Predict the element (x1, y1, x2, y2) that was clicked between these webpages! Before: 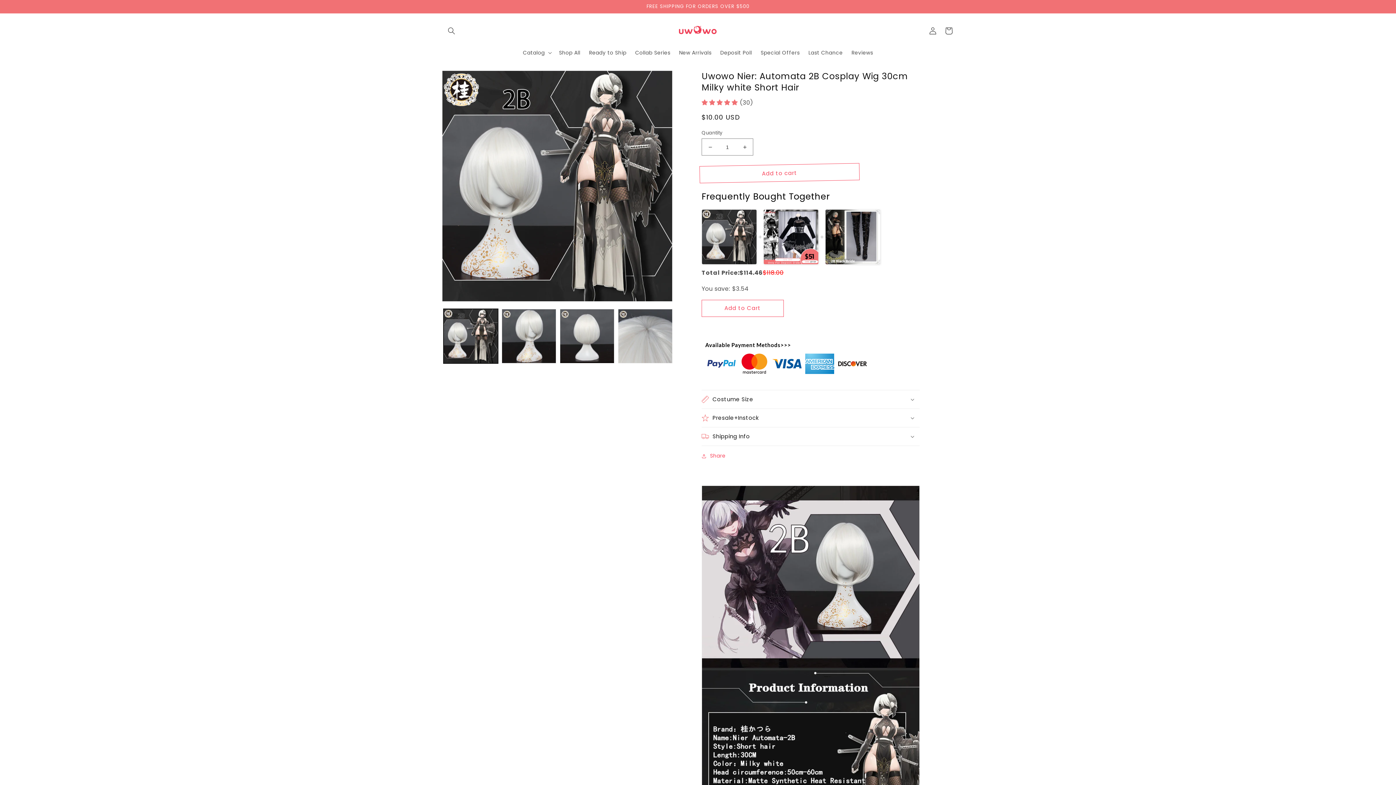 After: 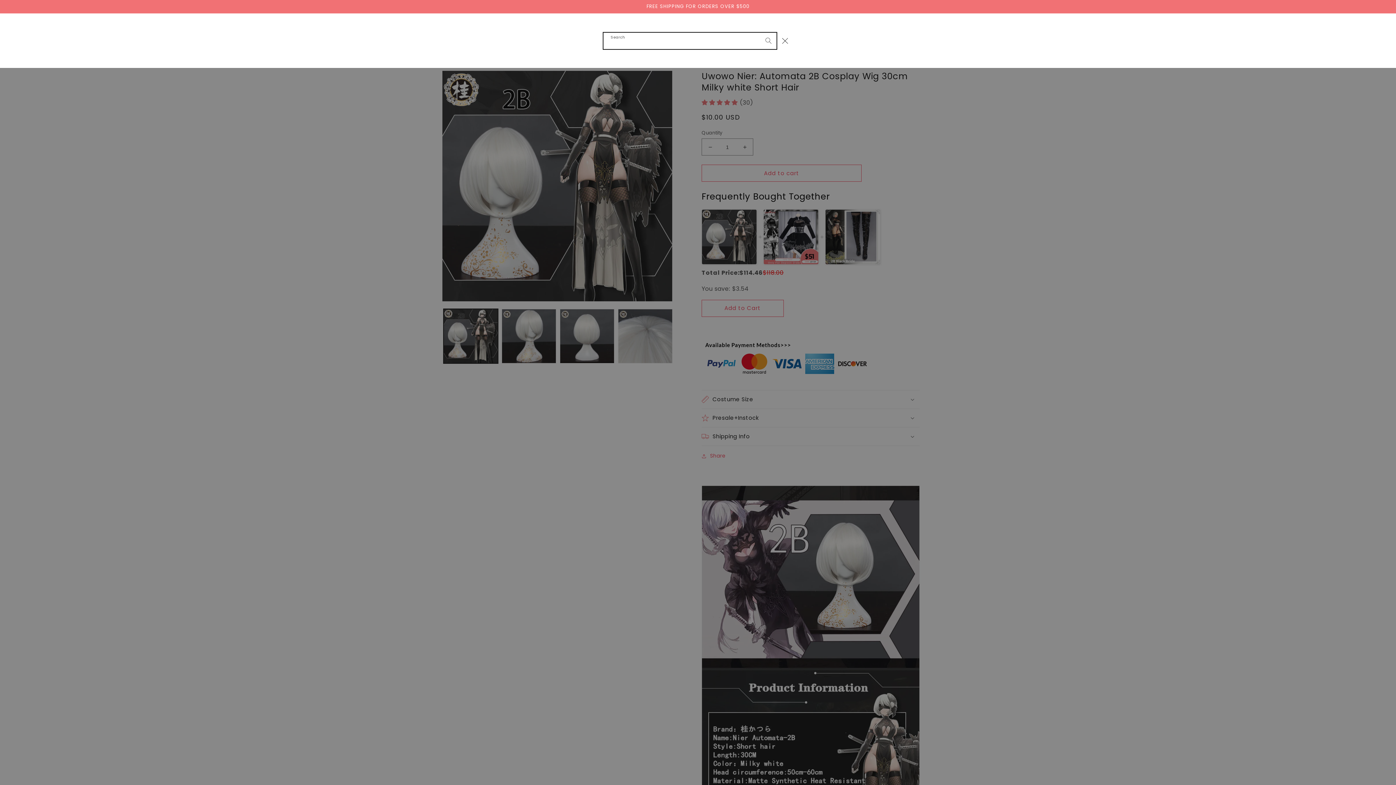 Action: bbox: (443, 23, 459, 39) label: Search